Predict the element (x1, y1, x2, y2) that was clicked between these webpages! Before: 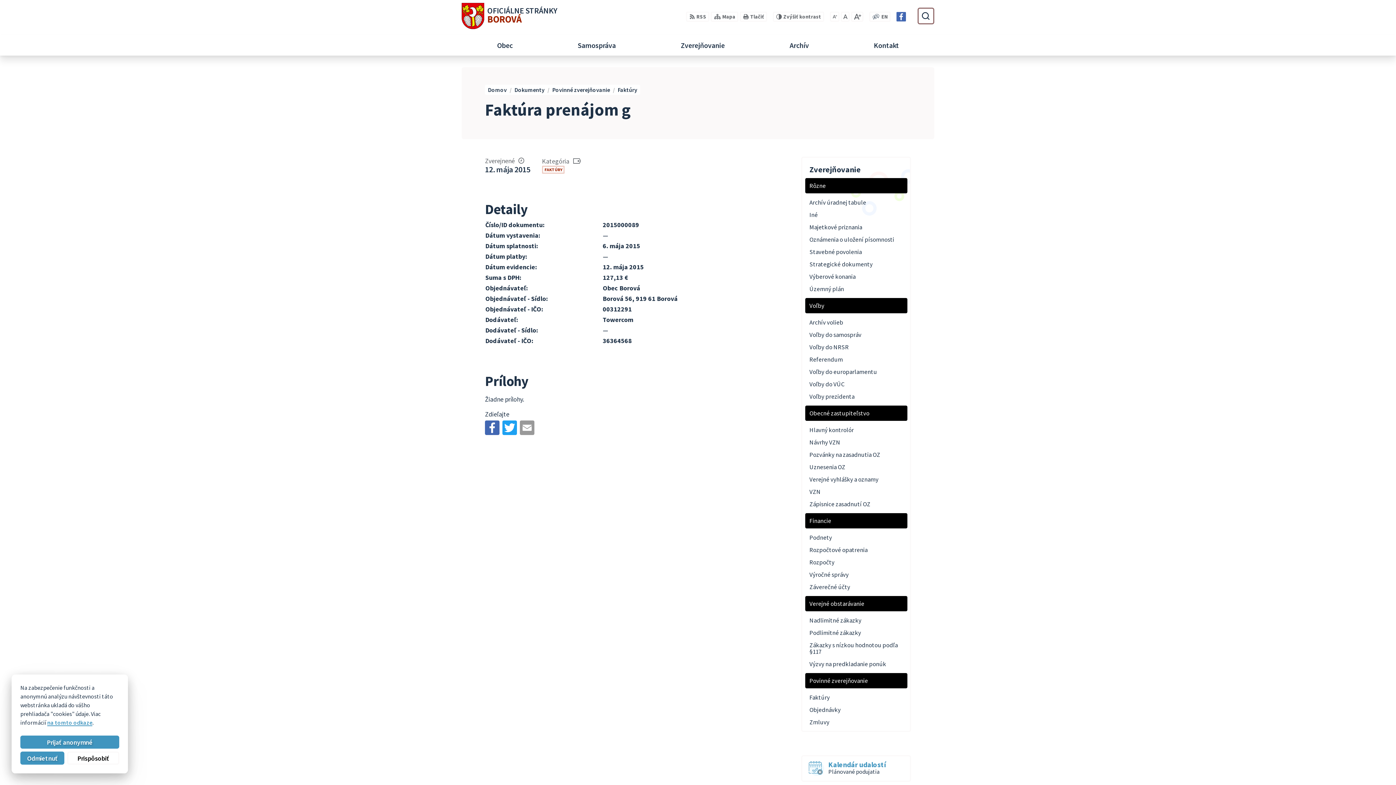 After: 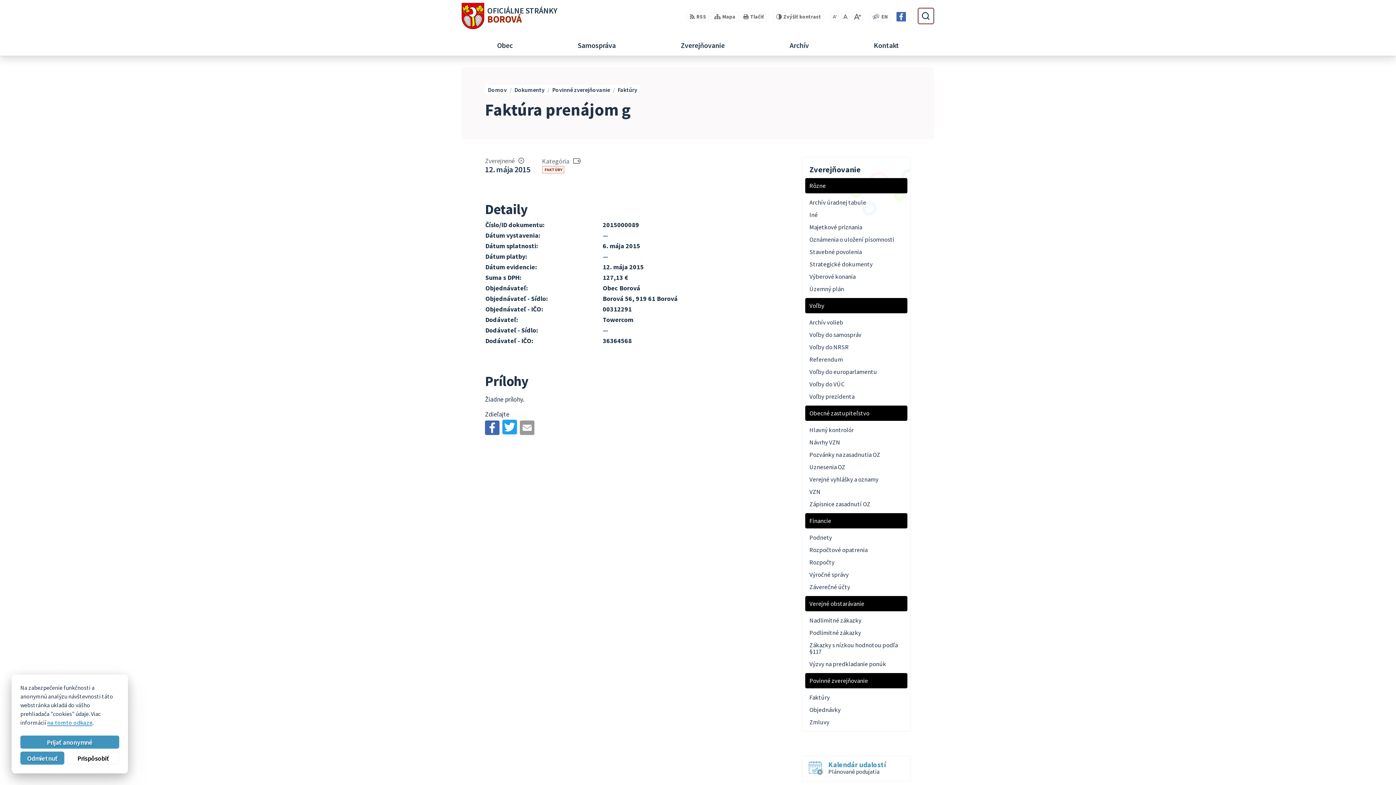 Action: bbox: (502, 420, 517, 435)